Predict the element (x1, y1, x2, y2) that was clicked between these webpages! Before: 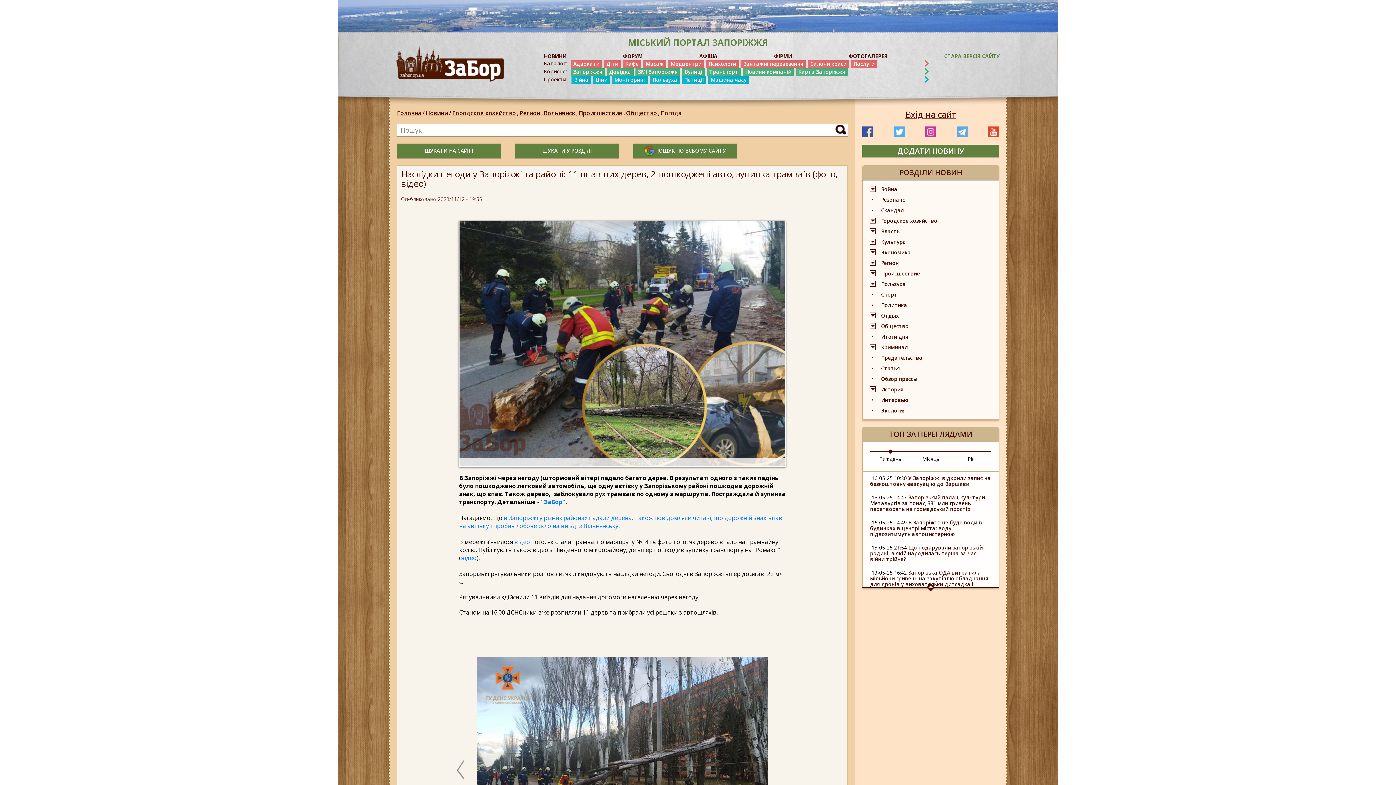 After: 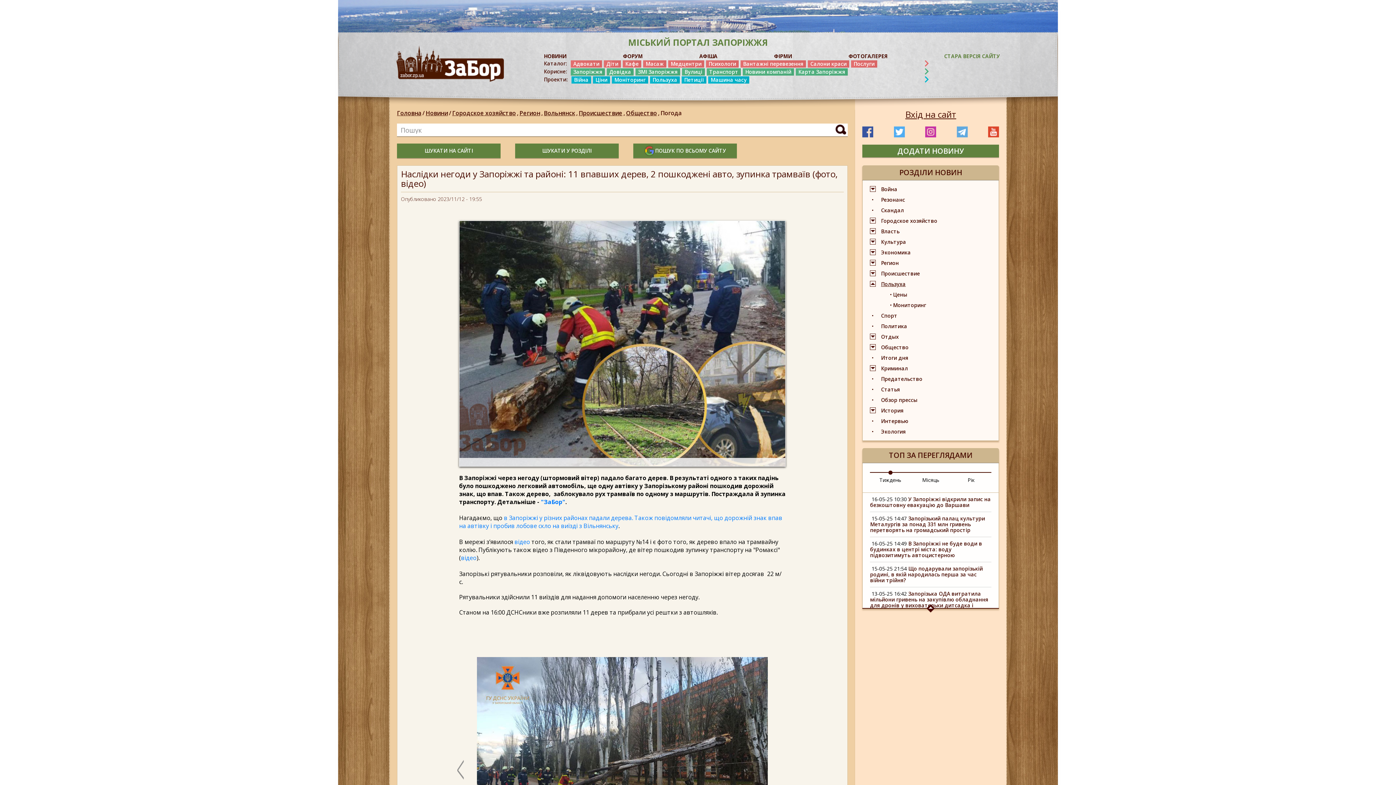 Action: bbox: (870, 280, 905, 287) label: Пользуха